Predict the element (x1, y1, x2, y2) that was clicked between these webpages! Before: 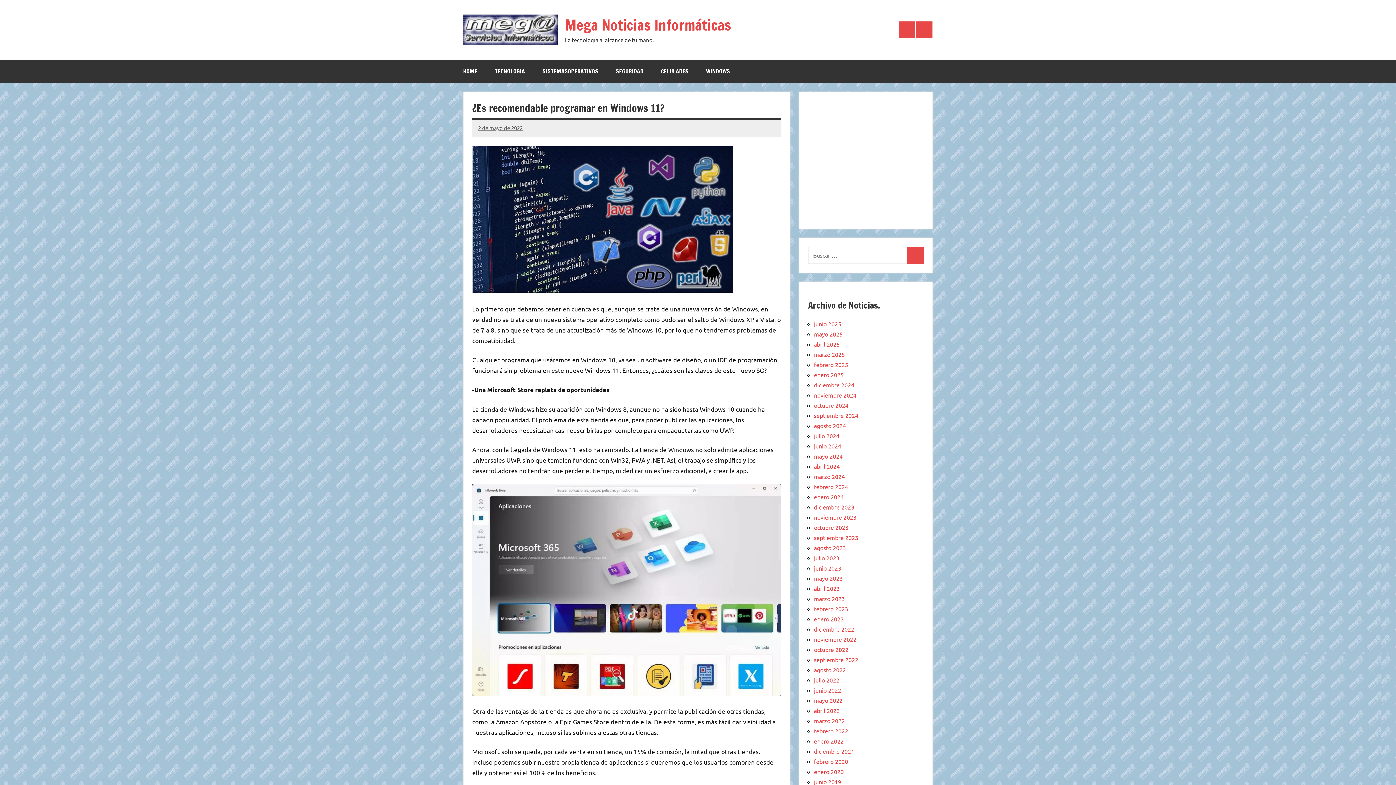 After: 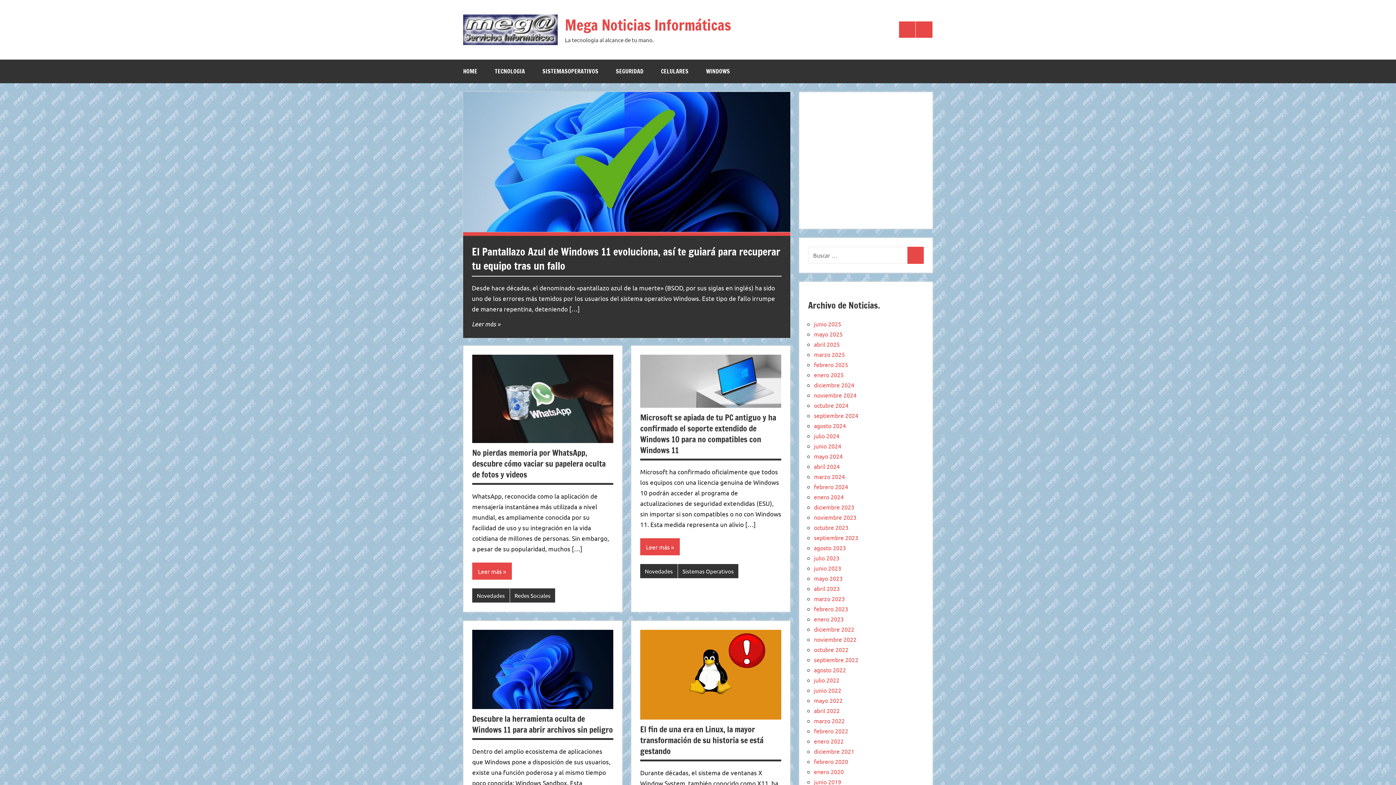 Action: bbox: (814, 330, 842, 337) label: mayo 2025